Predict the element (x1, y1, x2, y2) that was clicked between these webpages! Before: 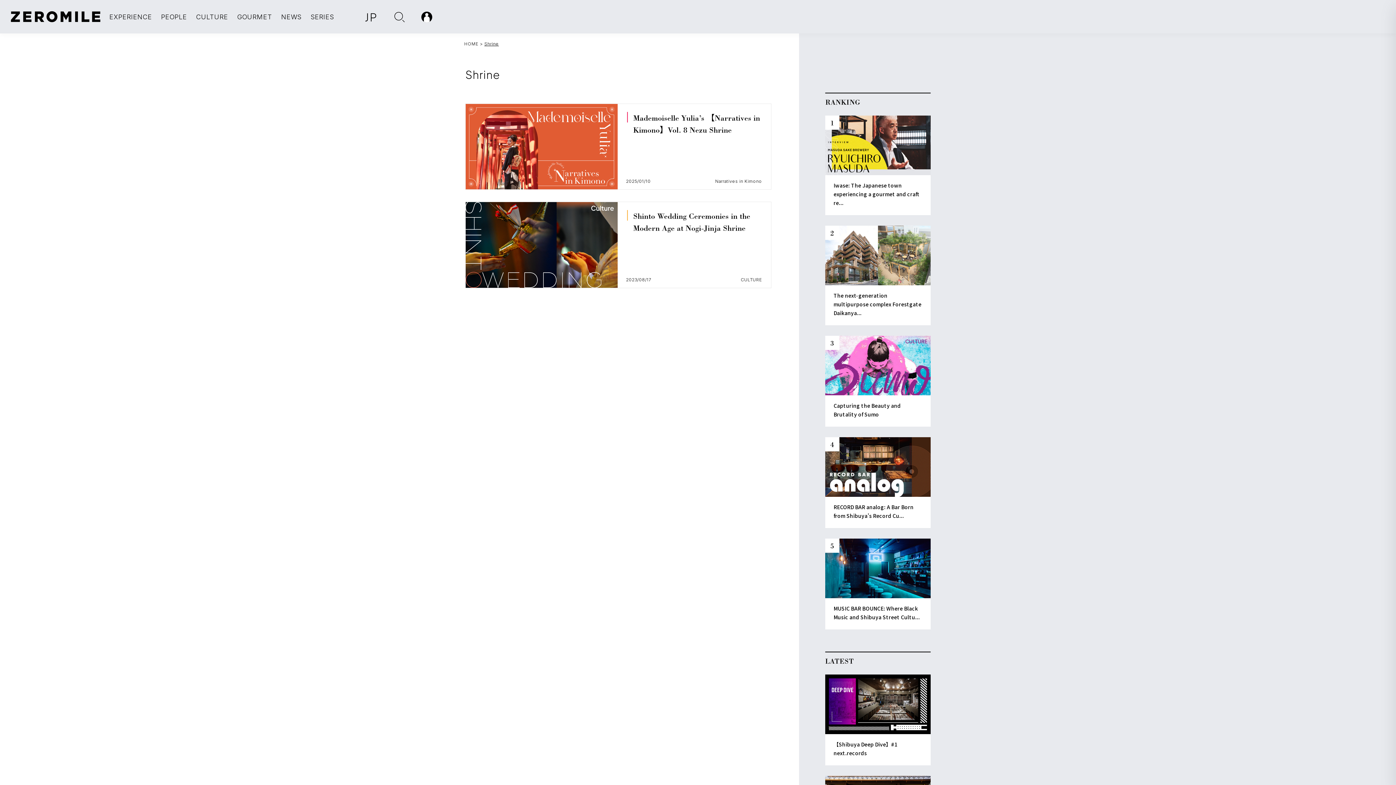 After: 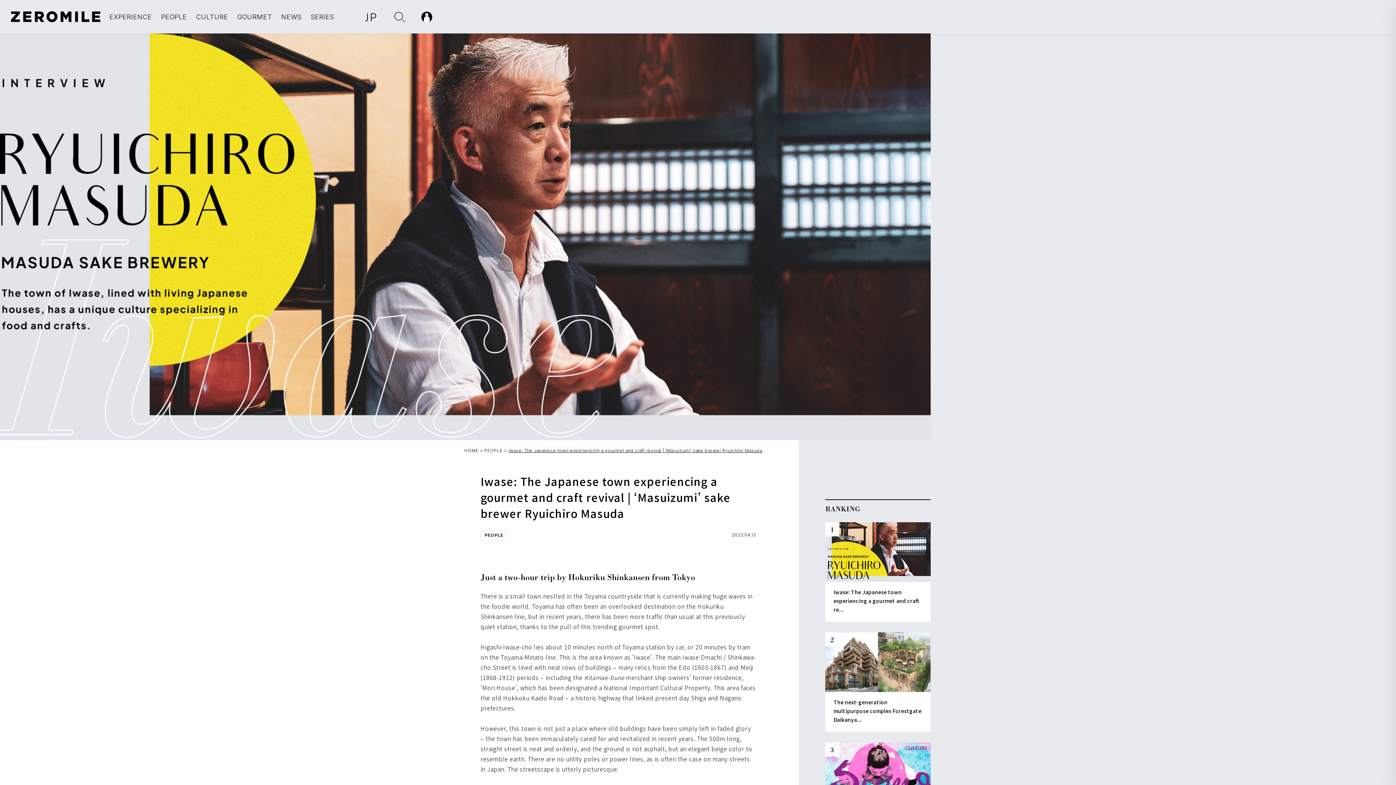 Action: bbox: (825, 115, 930, 215) label: Iwase: The Japanese town experiencing a gourmet and craft re...